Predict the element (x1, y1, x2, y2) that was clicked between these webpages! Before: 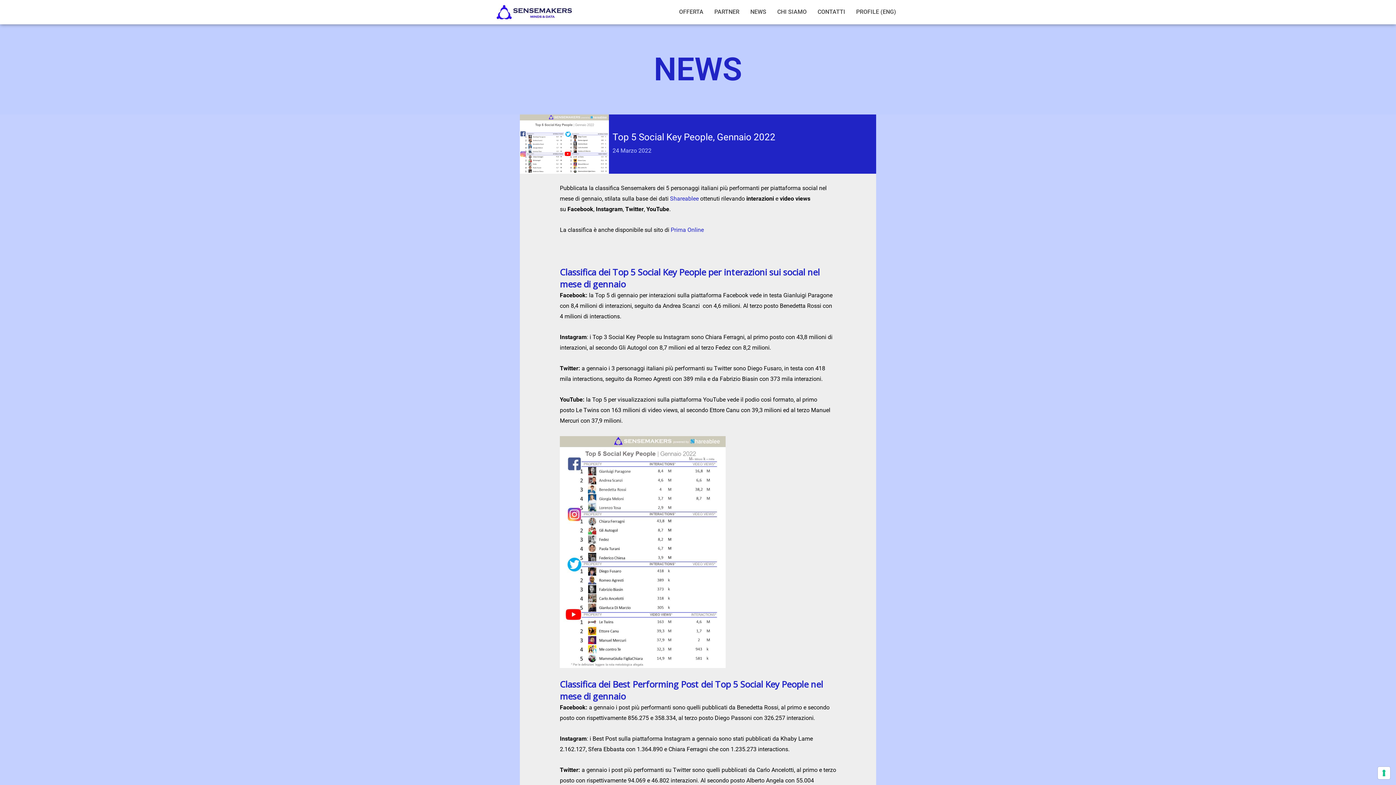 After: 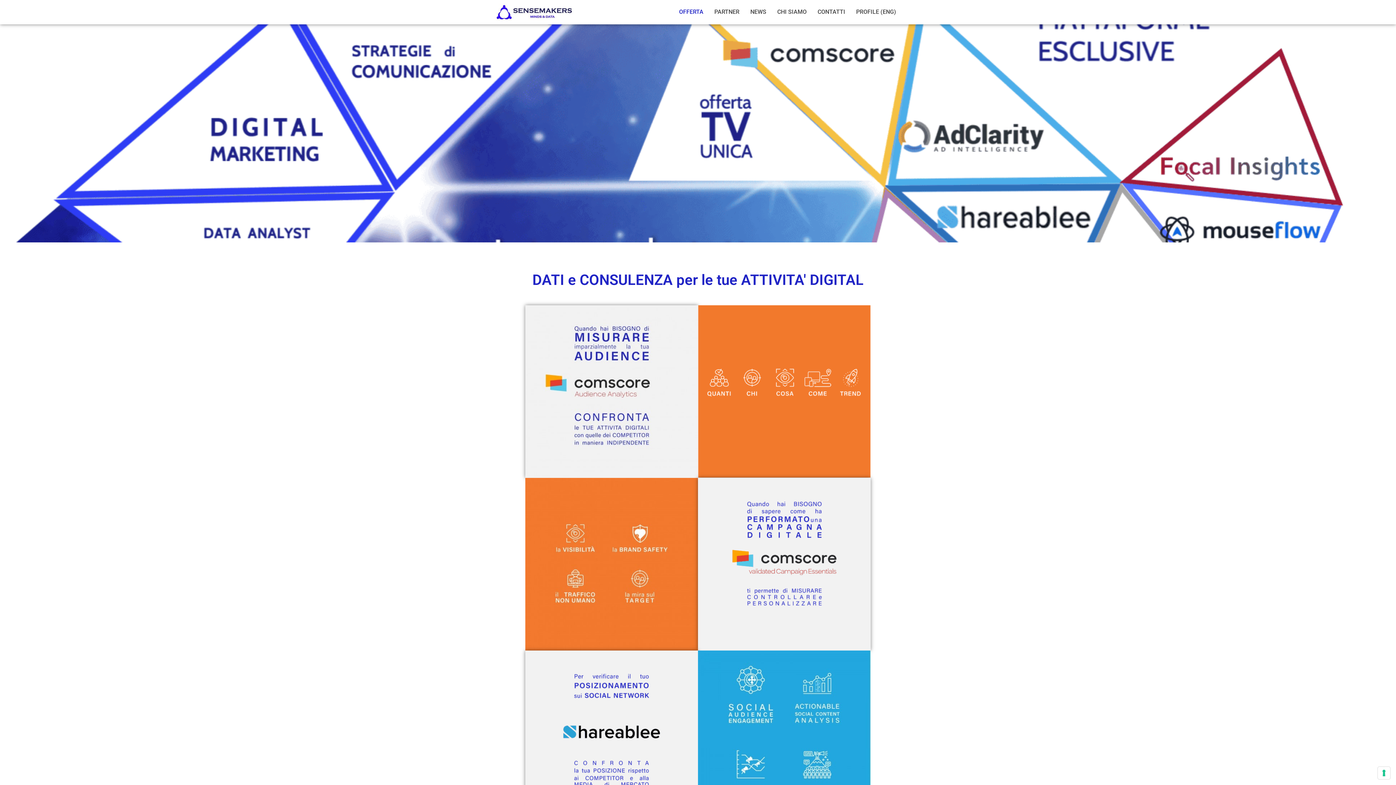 Action: label: OFFERTA bbox: (673, 3, 709, 20)